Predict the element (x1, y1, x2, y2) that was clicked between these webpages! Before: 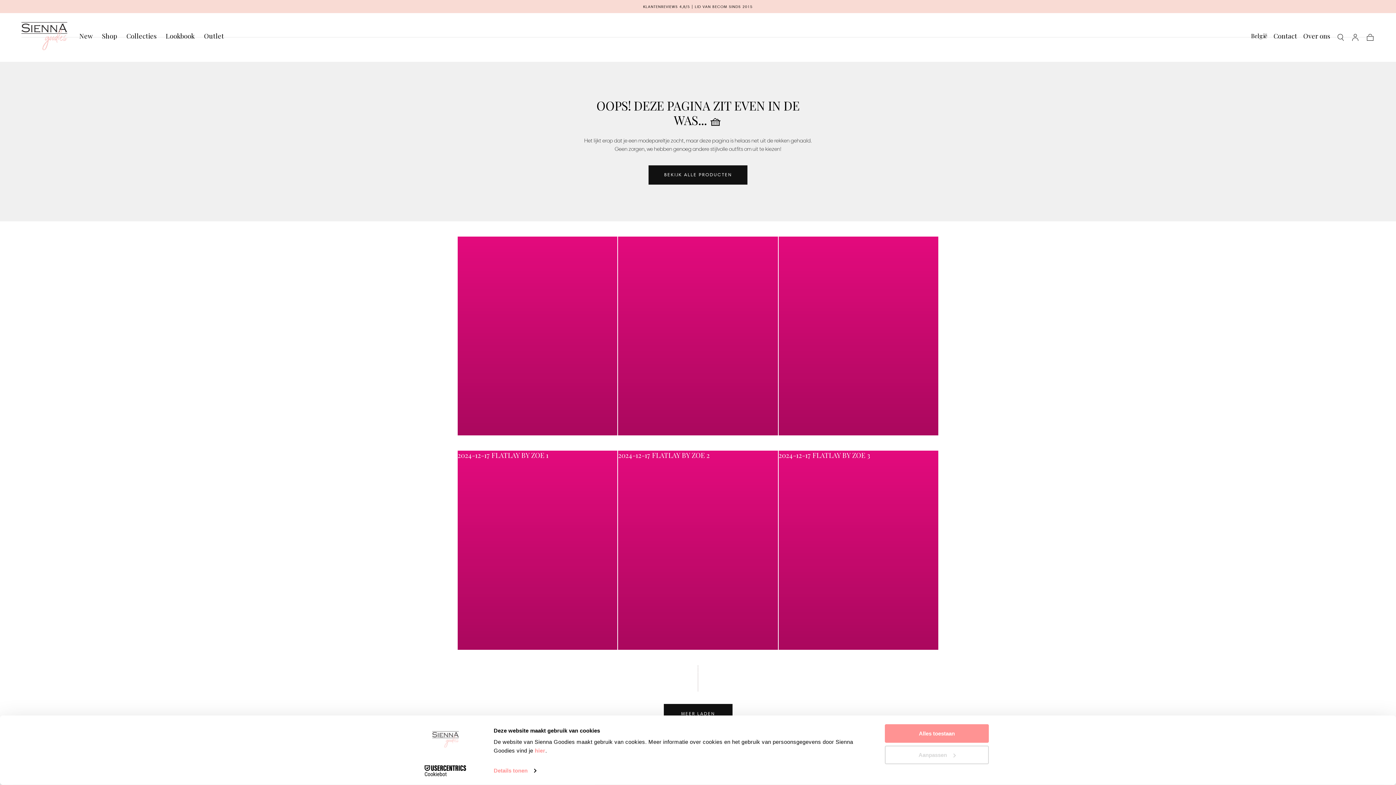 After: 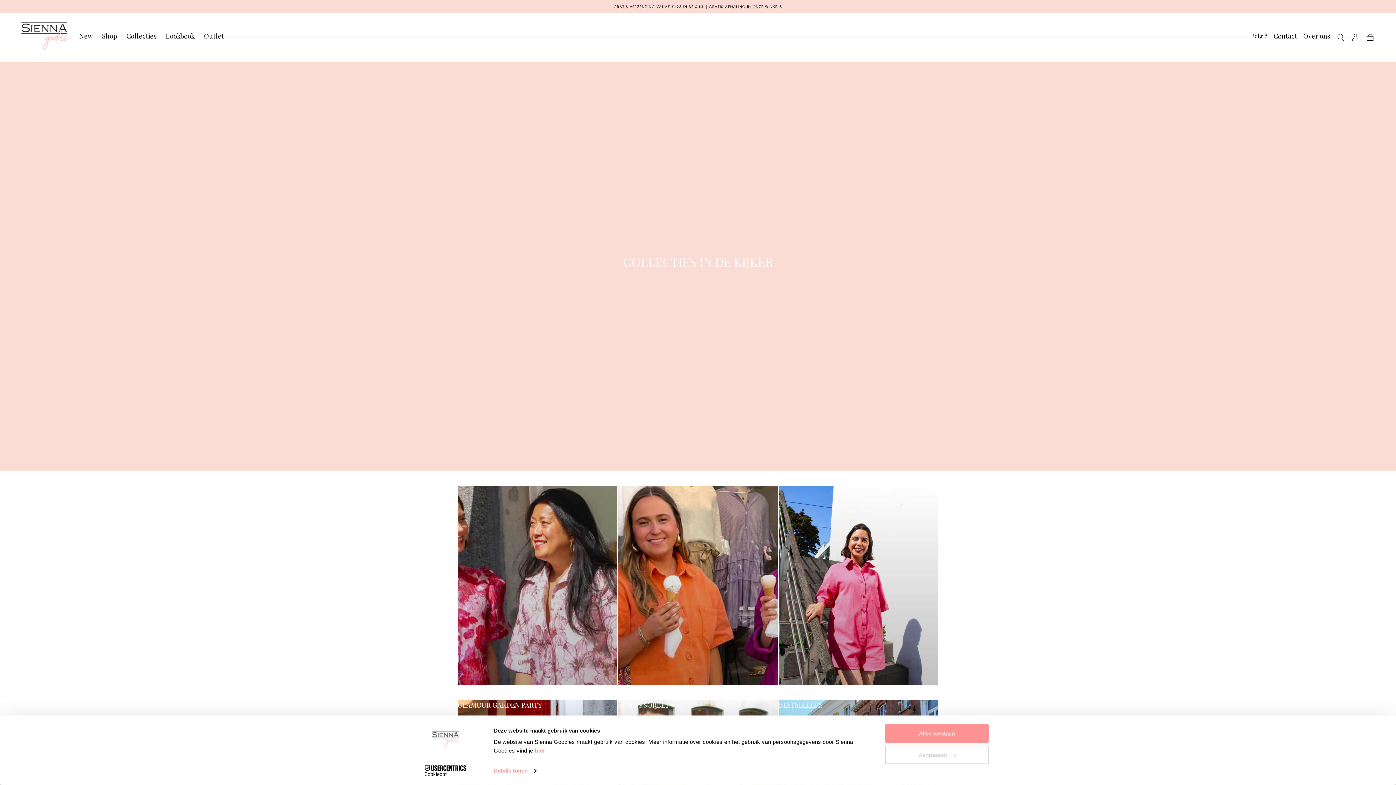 Action: label: Collecties bbox: (126, 32, 156, 42)